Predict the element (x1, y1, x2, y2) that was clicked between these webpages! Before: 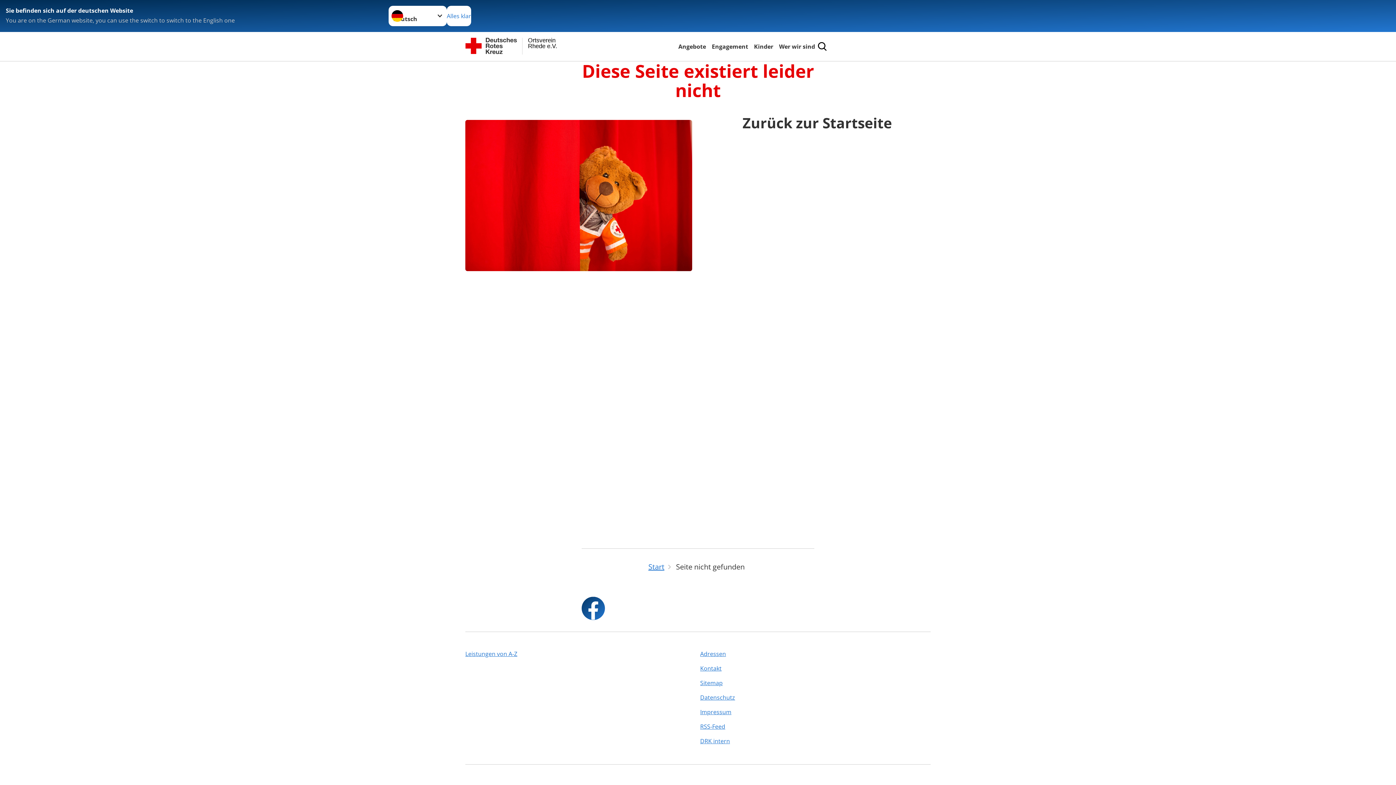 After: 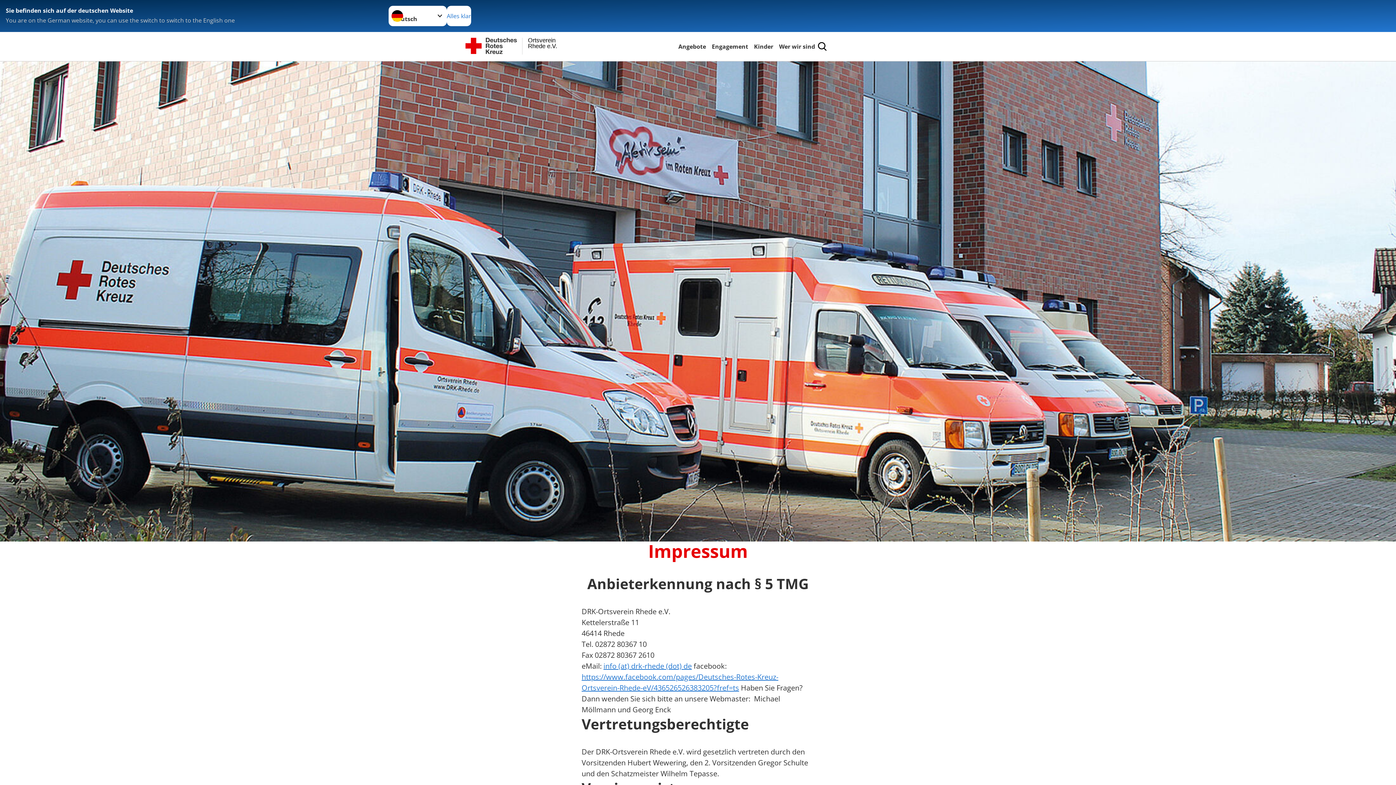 Action: label: Impressum bbox: (700, 705, 930, 719)